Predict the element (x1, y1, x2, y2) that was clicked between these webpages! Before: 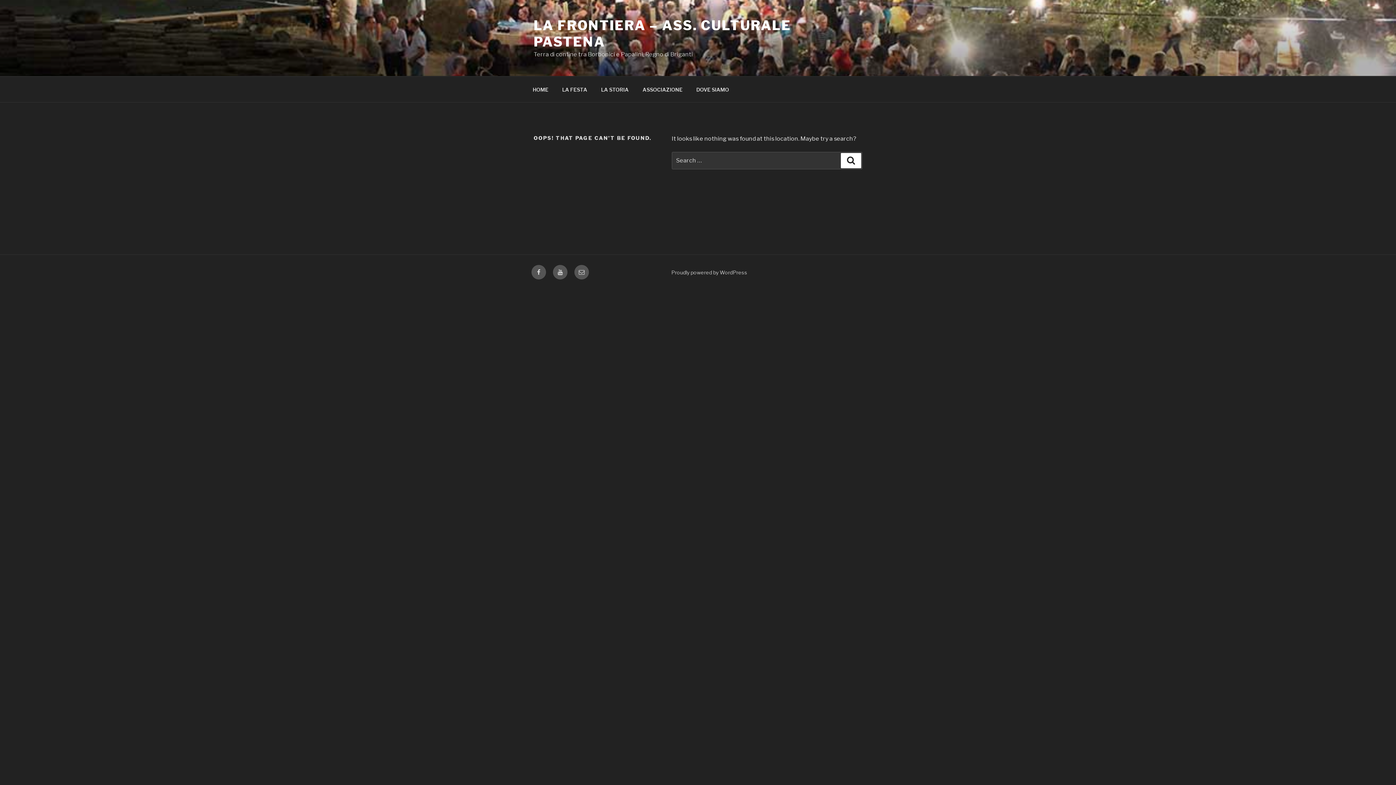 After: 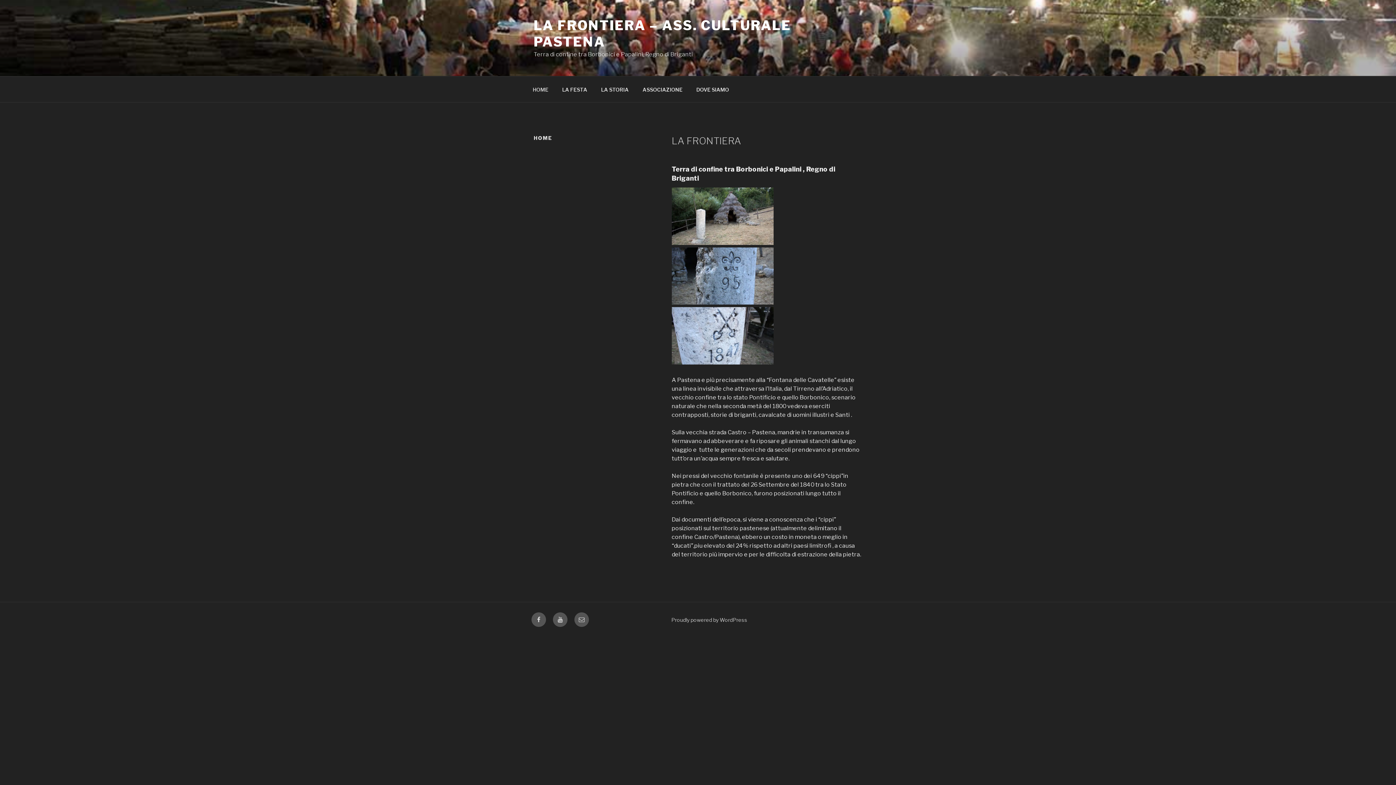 Action: bbox: (526, 80, 554, 98) label: HOME